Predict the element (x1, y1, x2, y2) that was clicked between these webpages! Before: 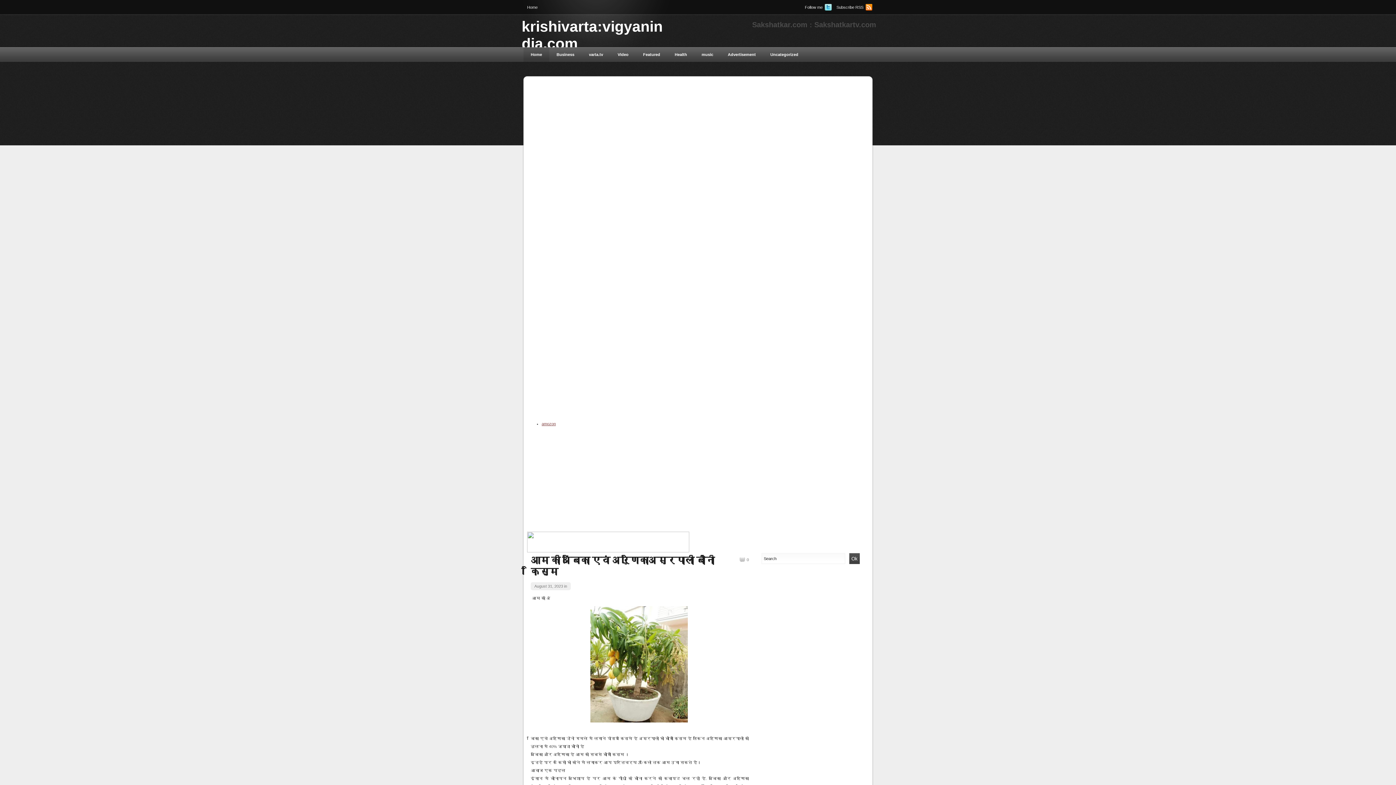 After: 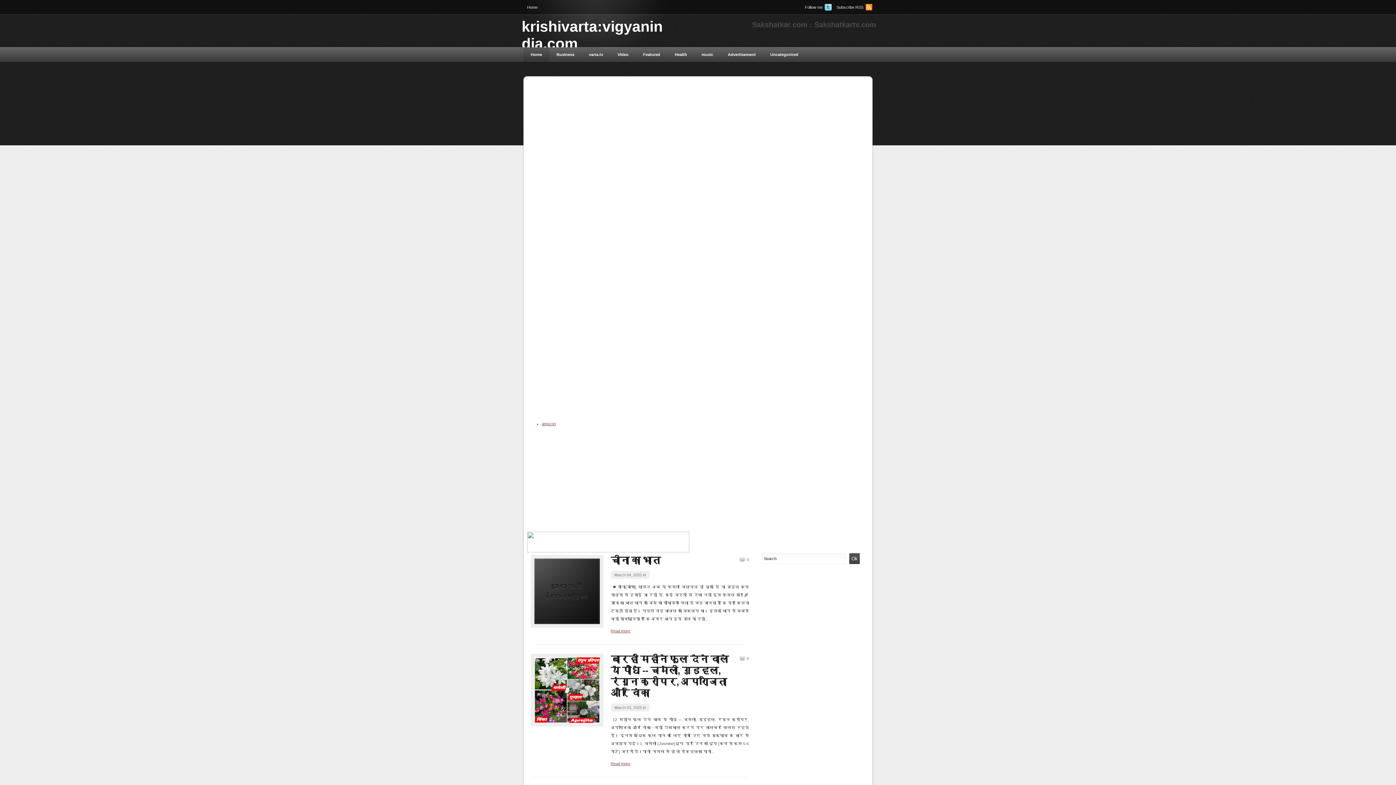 Action: label: Home bbox: (523, 0, 541, 14)